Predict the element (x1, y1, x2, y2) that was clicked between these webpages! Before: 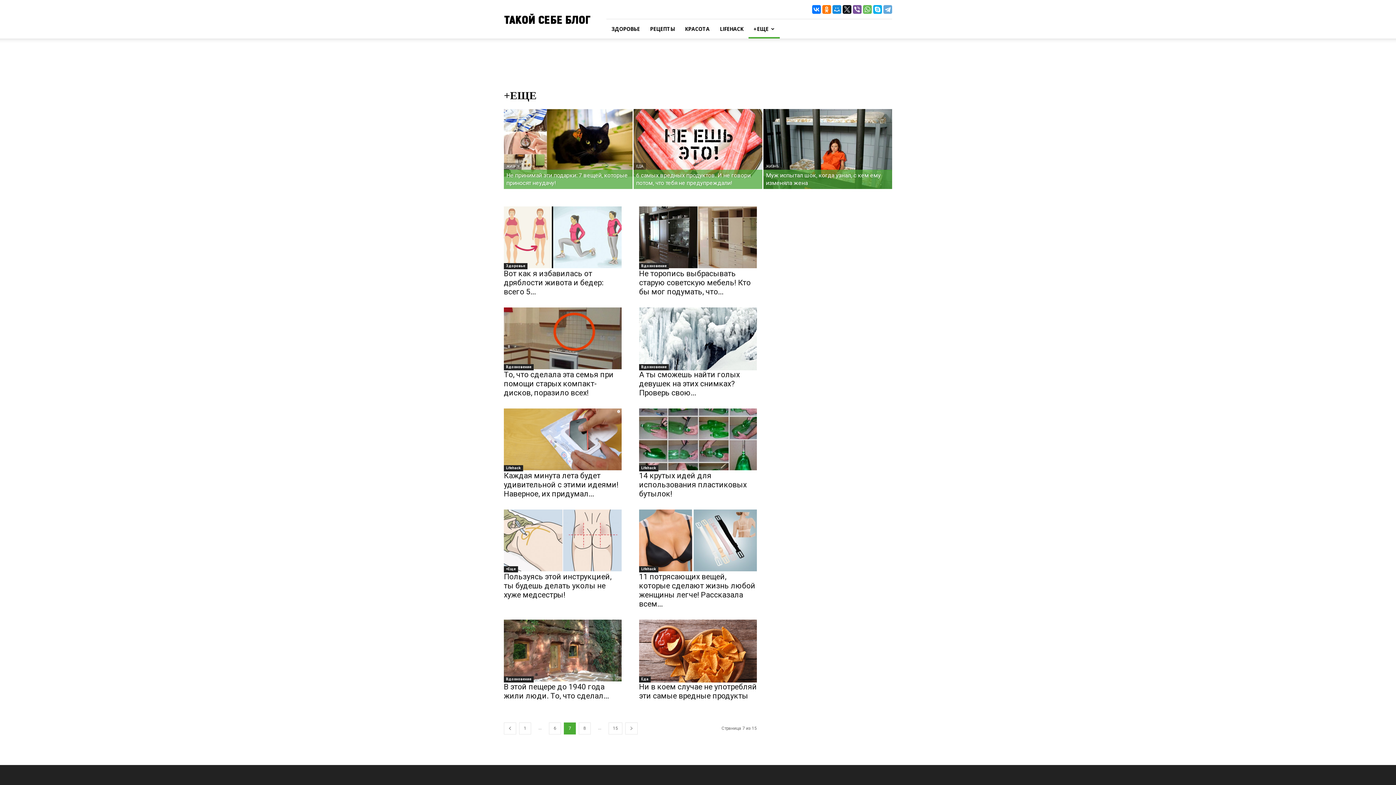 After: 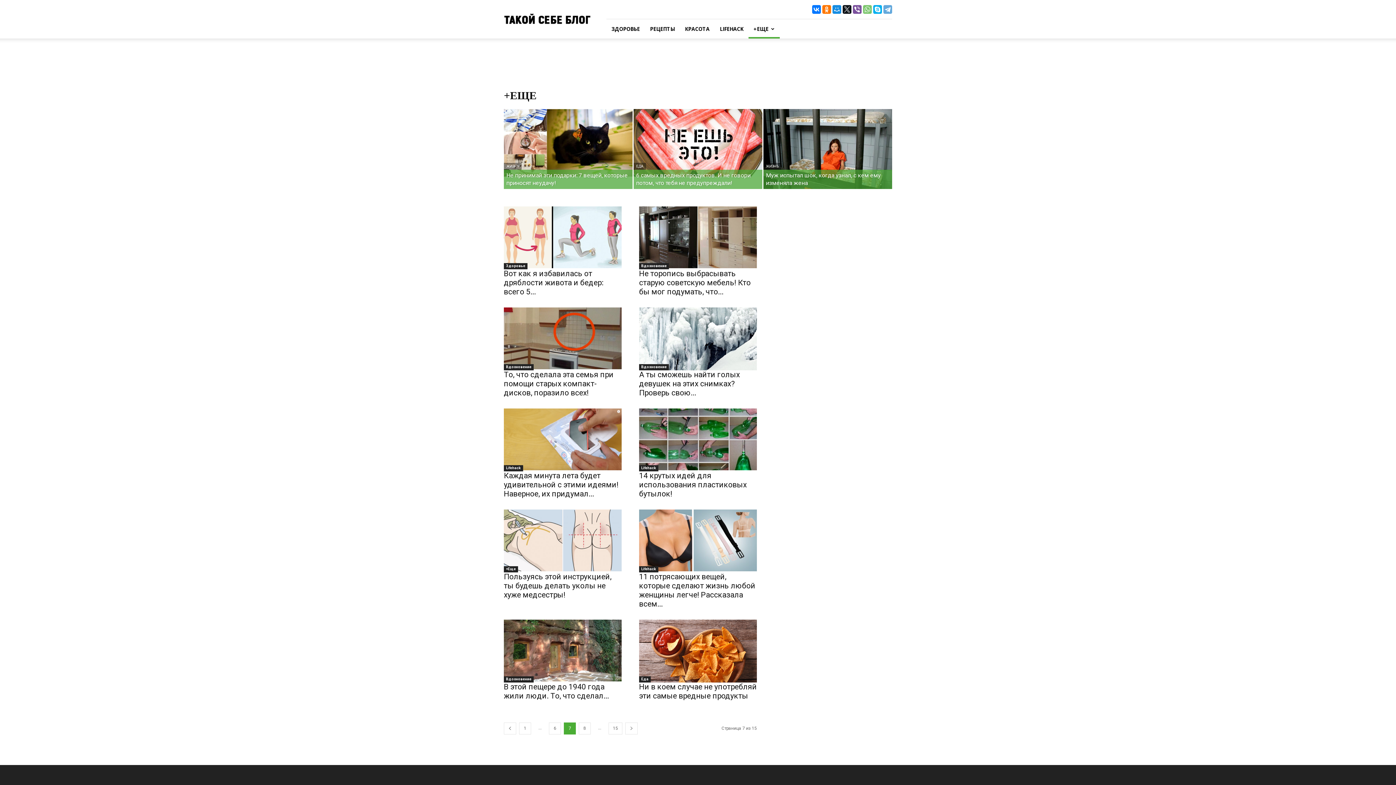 Action: bbox: (863, 5, 872, 13)